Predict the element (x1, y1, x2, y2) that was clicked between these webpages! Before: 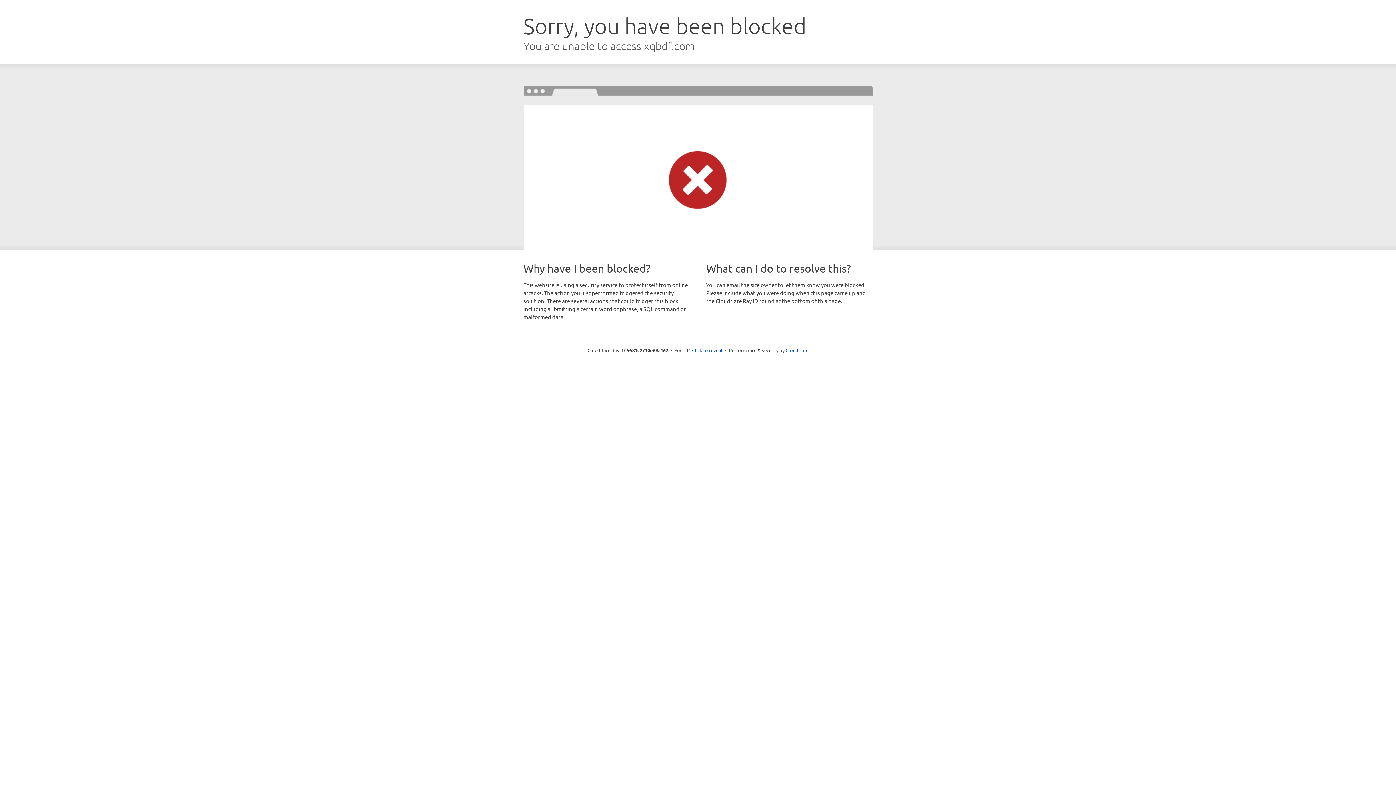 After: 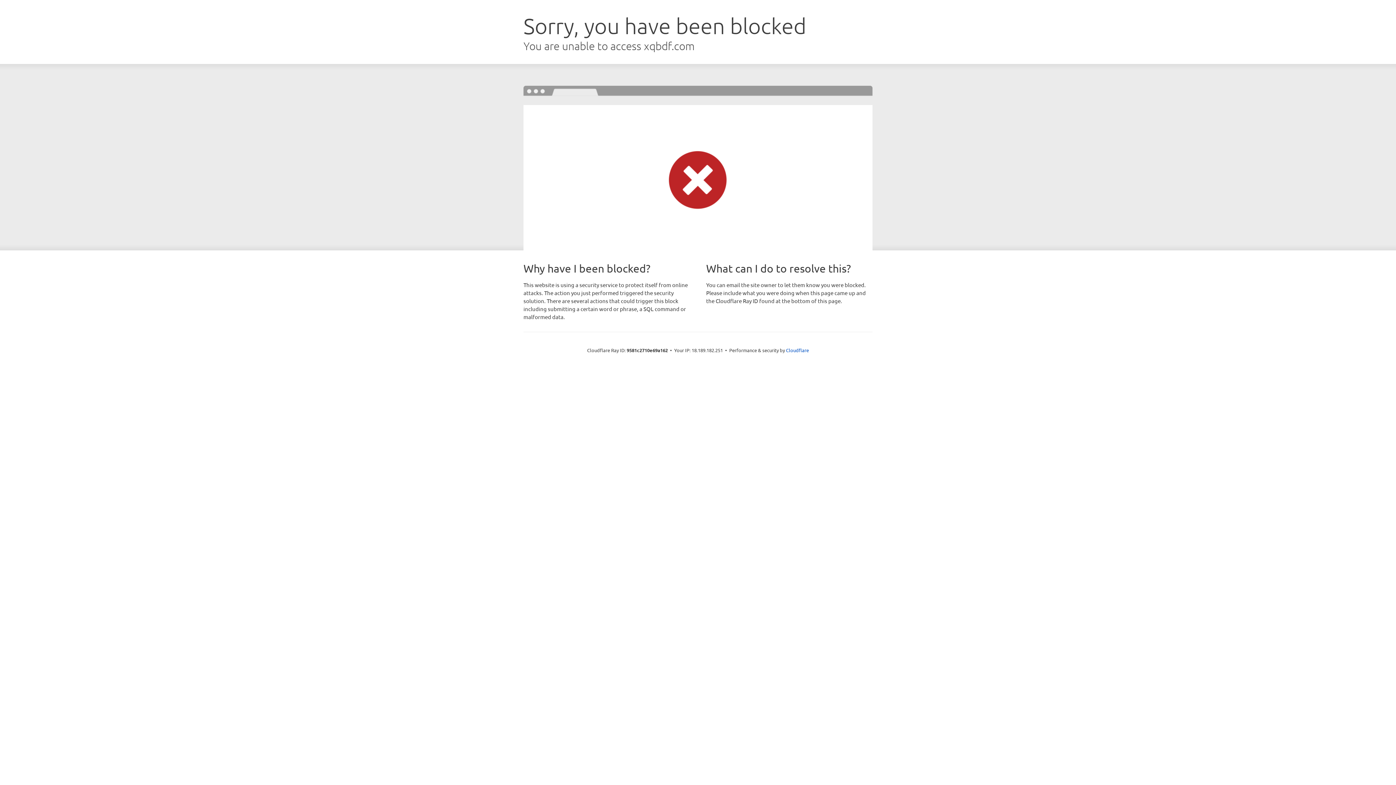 Action: label: Click to reveal bbox: (692, 346, 722, 353)